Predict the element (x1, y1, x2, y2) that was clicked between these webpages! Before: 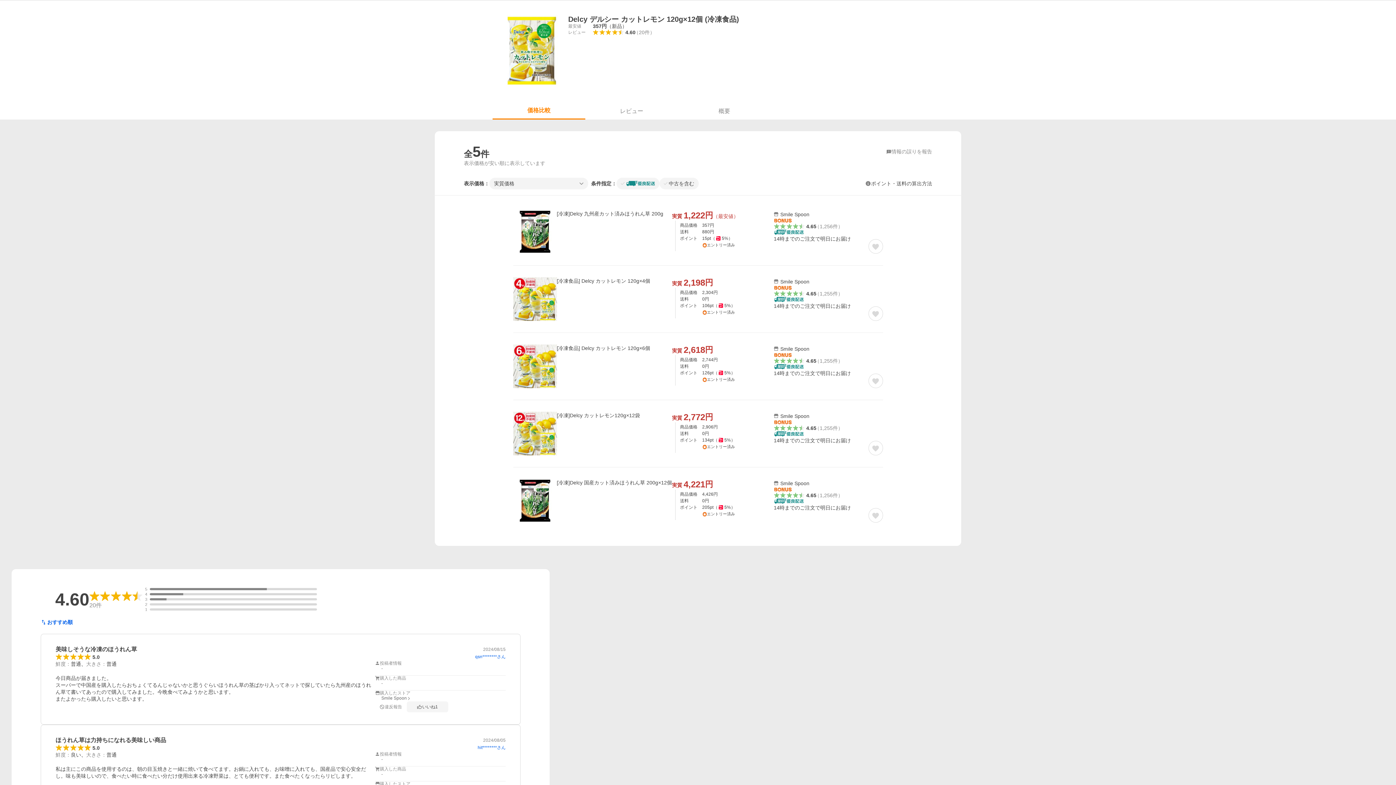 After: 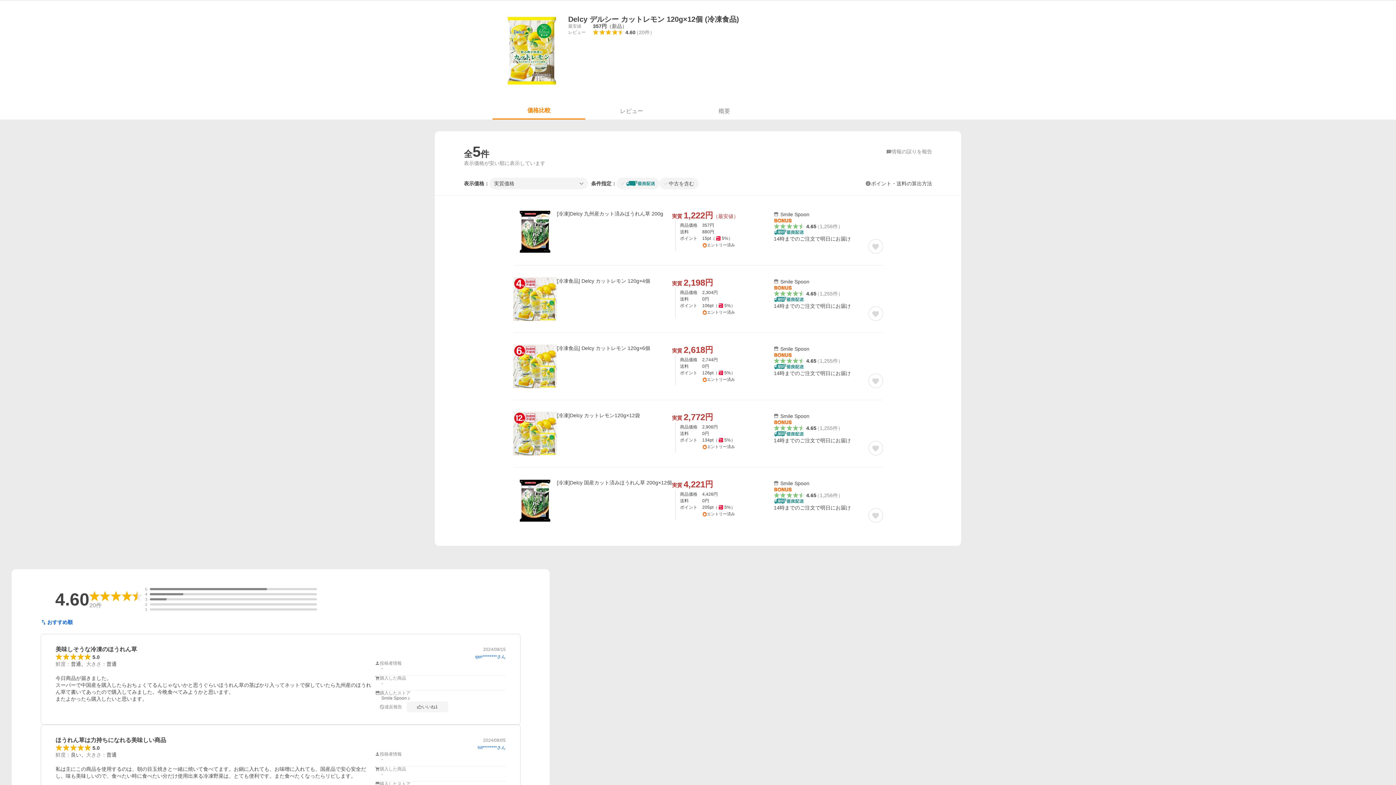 Action: label: 実質
1,222
円
（最安値）
商品価格
357円
送料
880円
ポイント
15pt（5%）
エントリー済み bbox: (672, 210, 774, 253)